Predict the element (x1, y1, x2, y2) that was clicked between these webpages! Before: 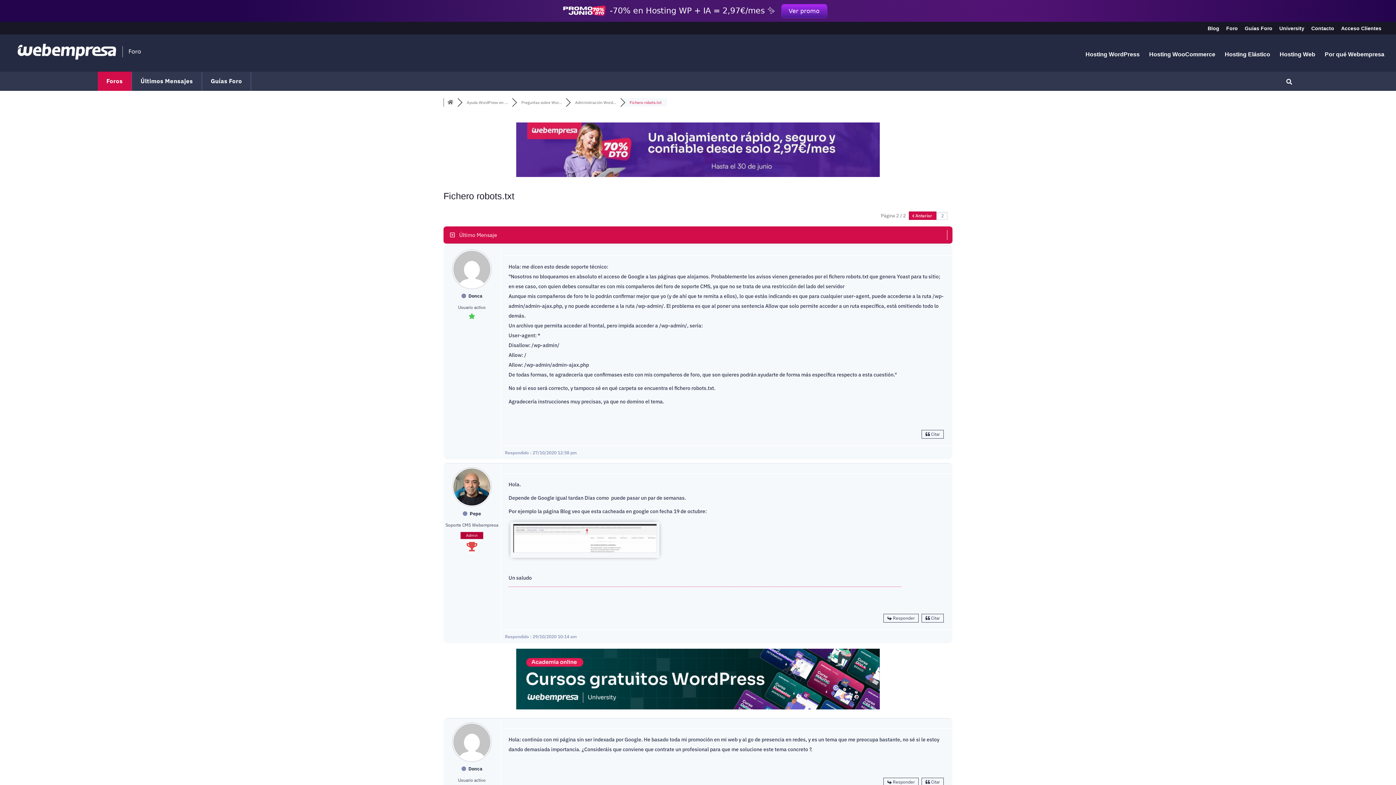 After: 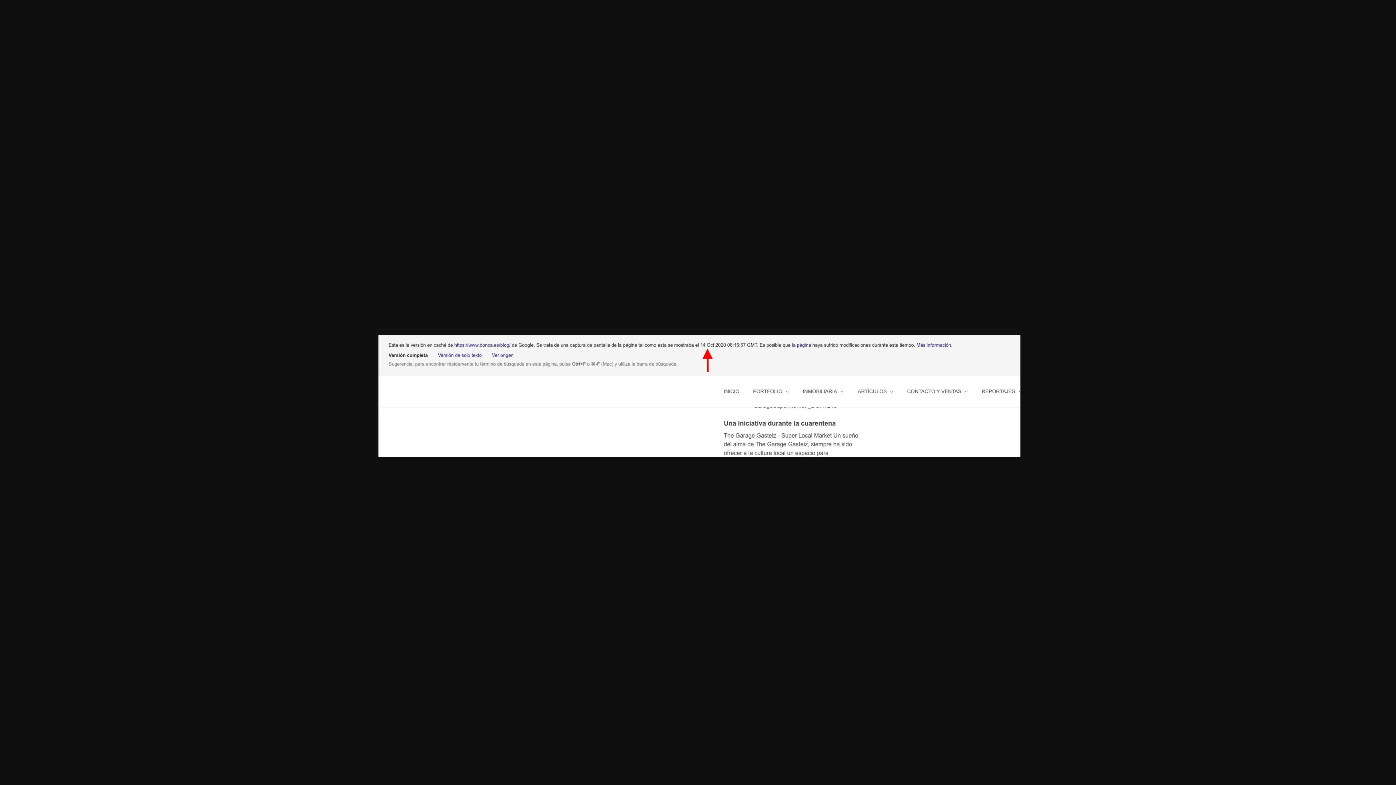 Action: bbox: (513, 547, 657, 554)